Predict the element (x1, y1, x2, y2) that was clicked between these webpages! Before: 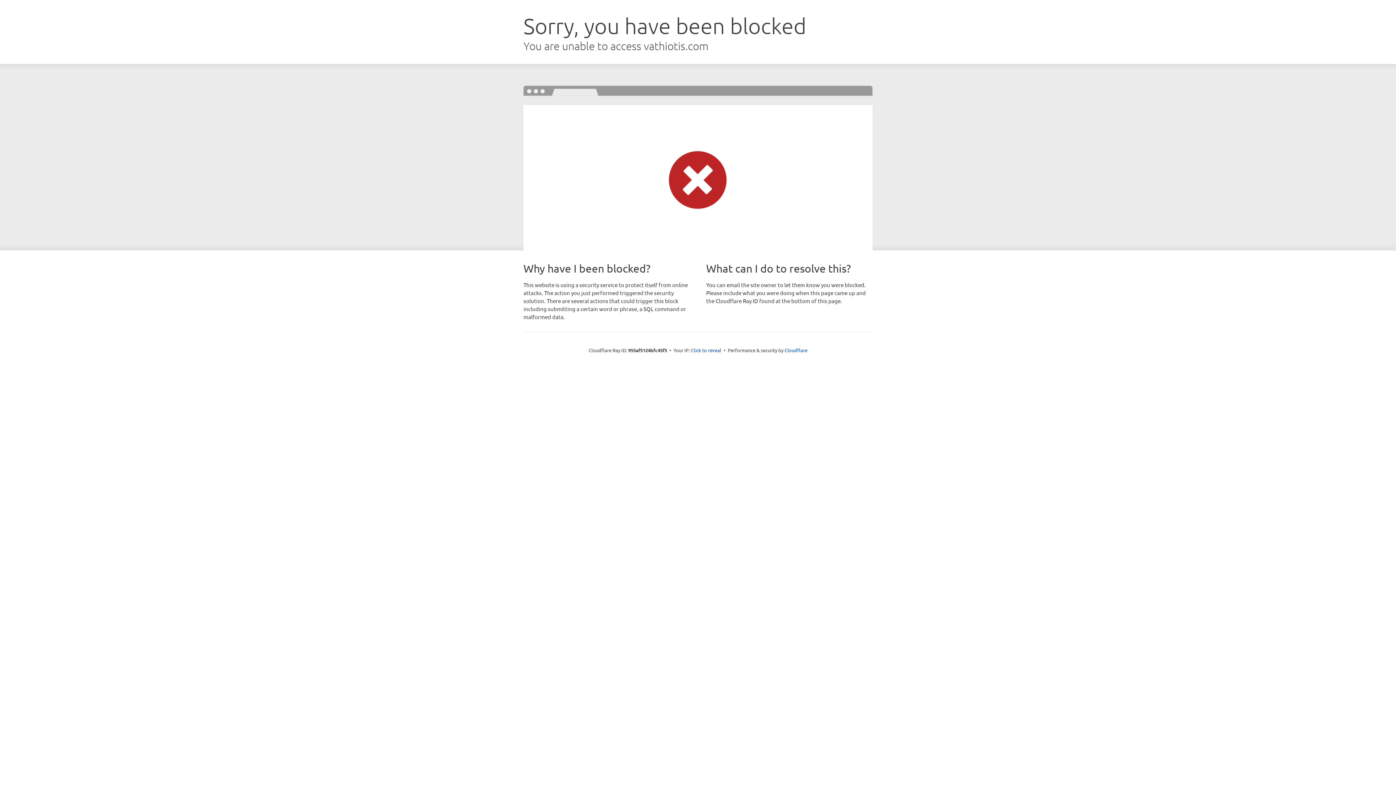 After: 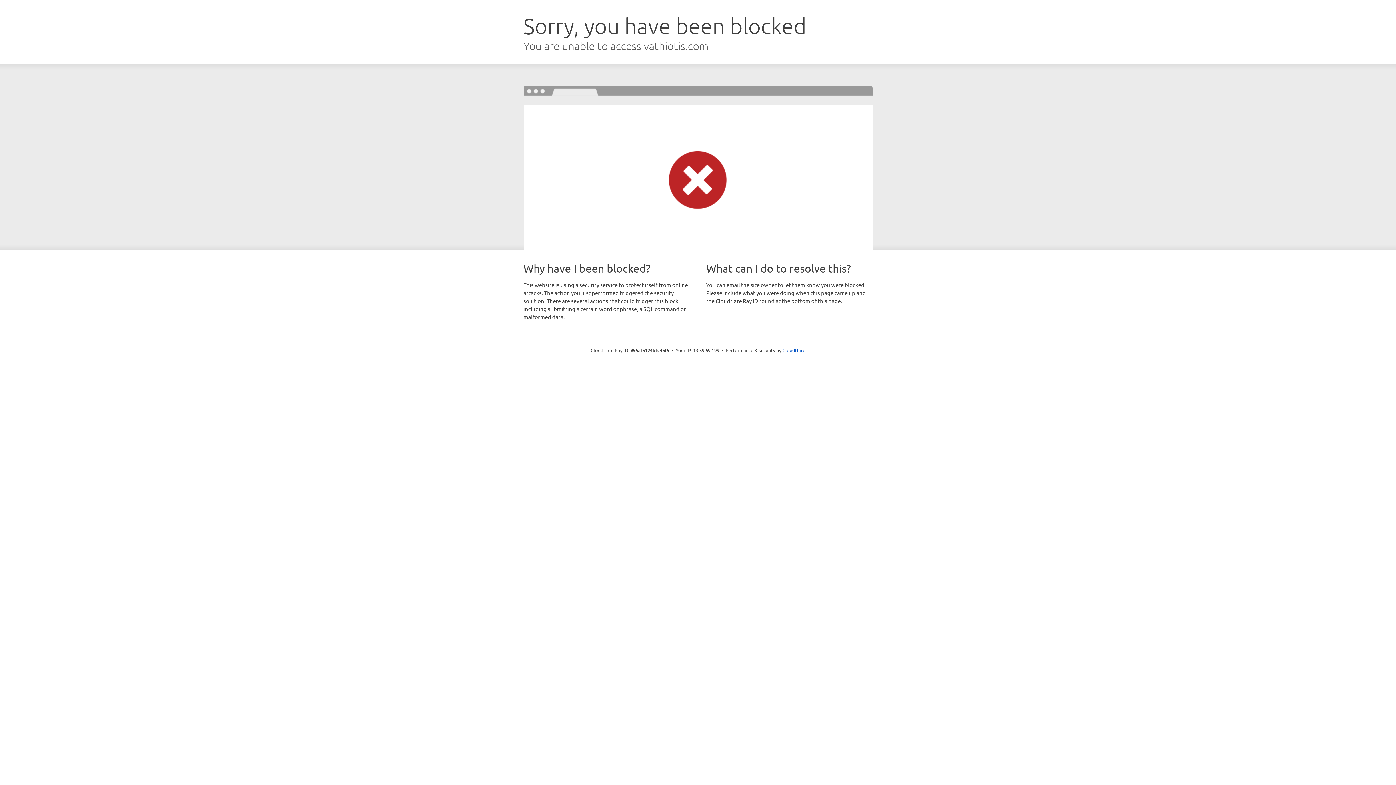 Action: bbox: (691, 346, 721, 353) label: Click to reveal